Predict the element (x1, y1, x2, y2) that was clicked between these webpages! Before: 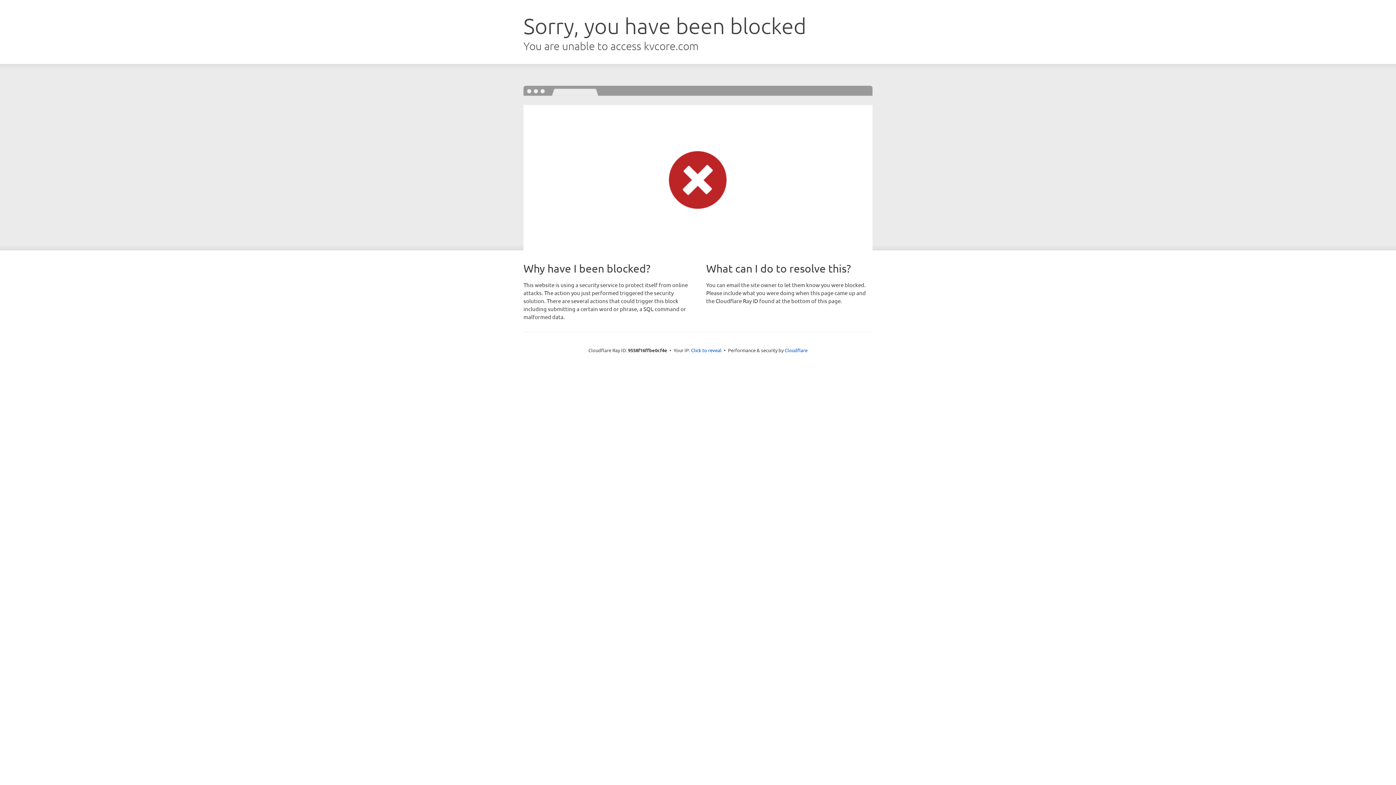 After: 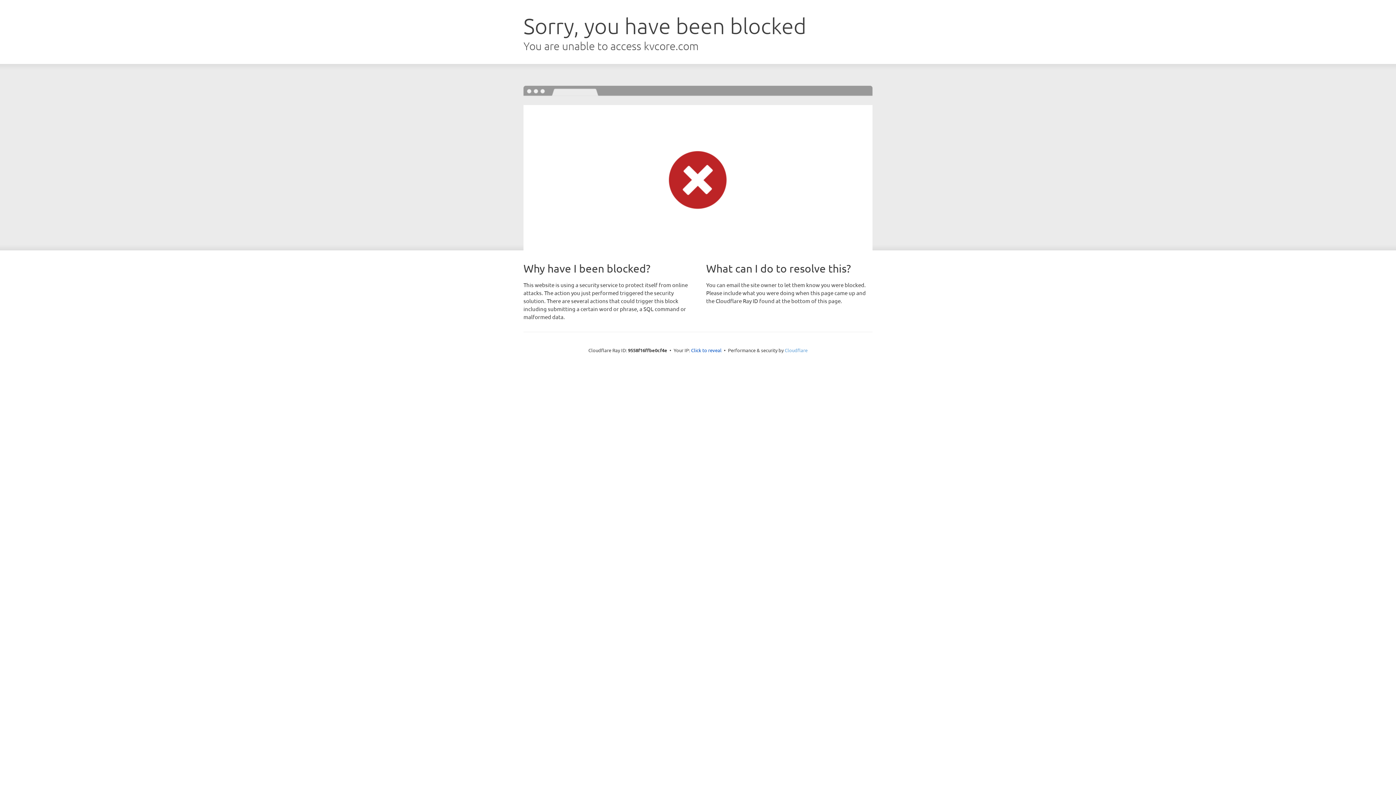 Action: label: Cloudflare bbox: (784, 347, 807, 353)